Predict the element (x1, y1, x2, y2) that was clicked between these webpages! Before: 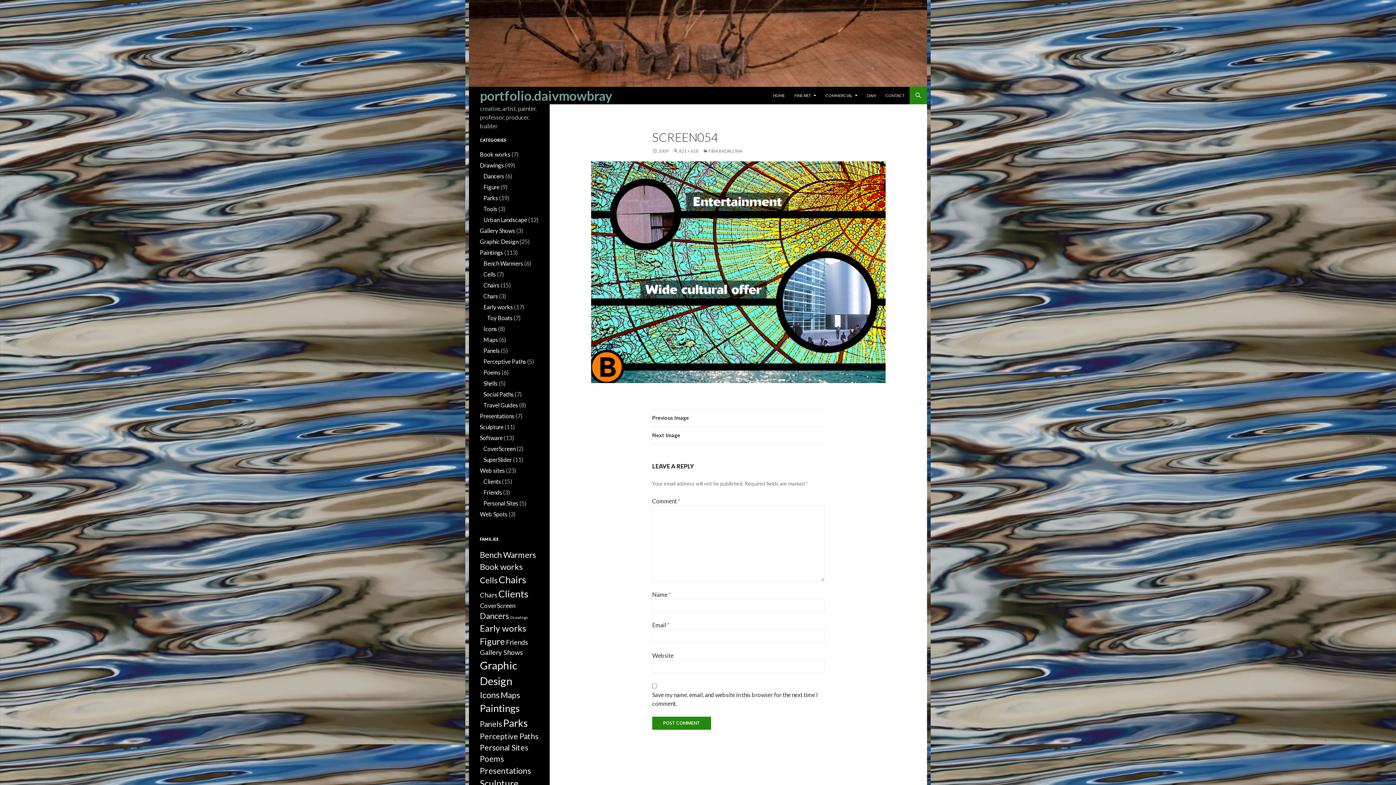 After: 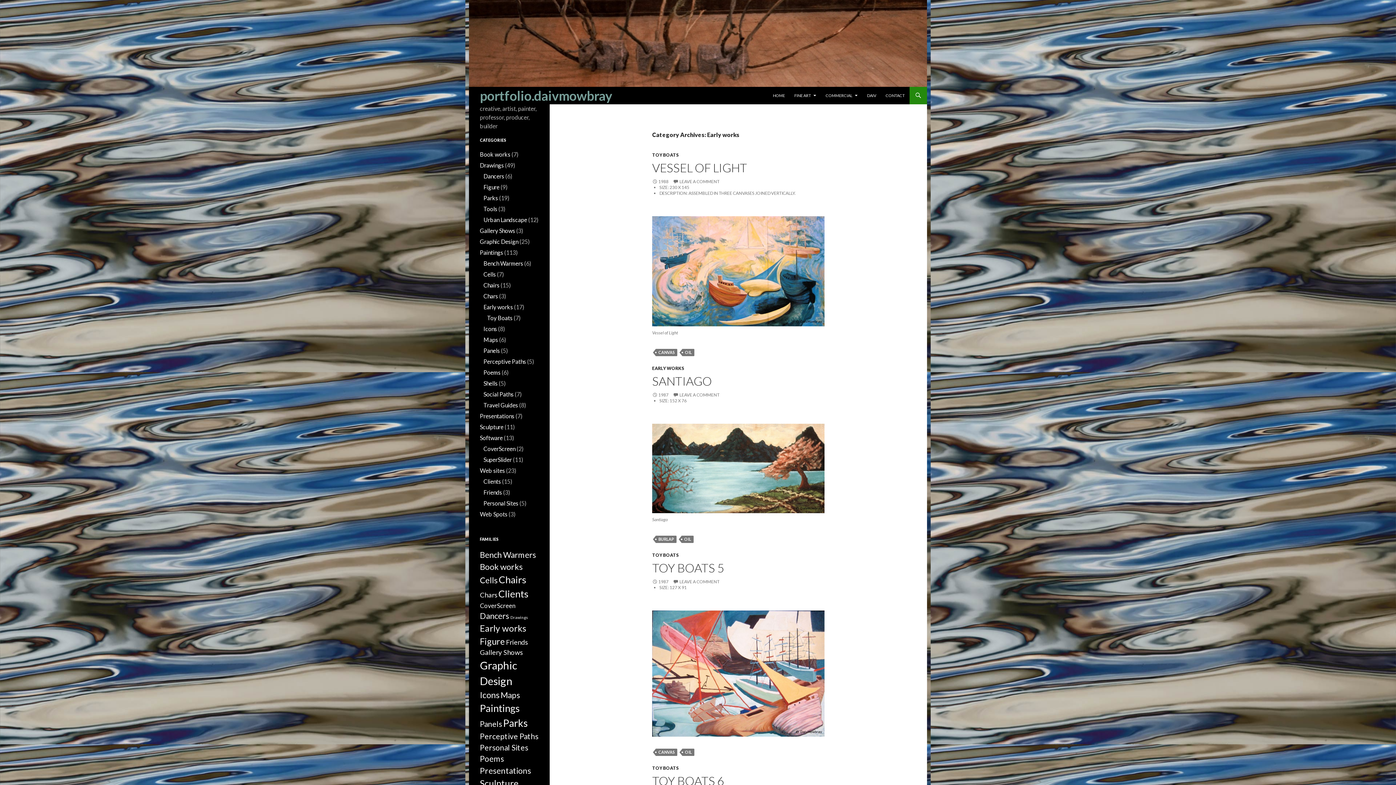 Action: bbox: (483, 303, 513, 310) label: Early works